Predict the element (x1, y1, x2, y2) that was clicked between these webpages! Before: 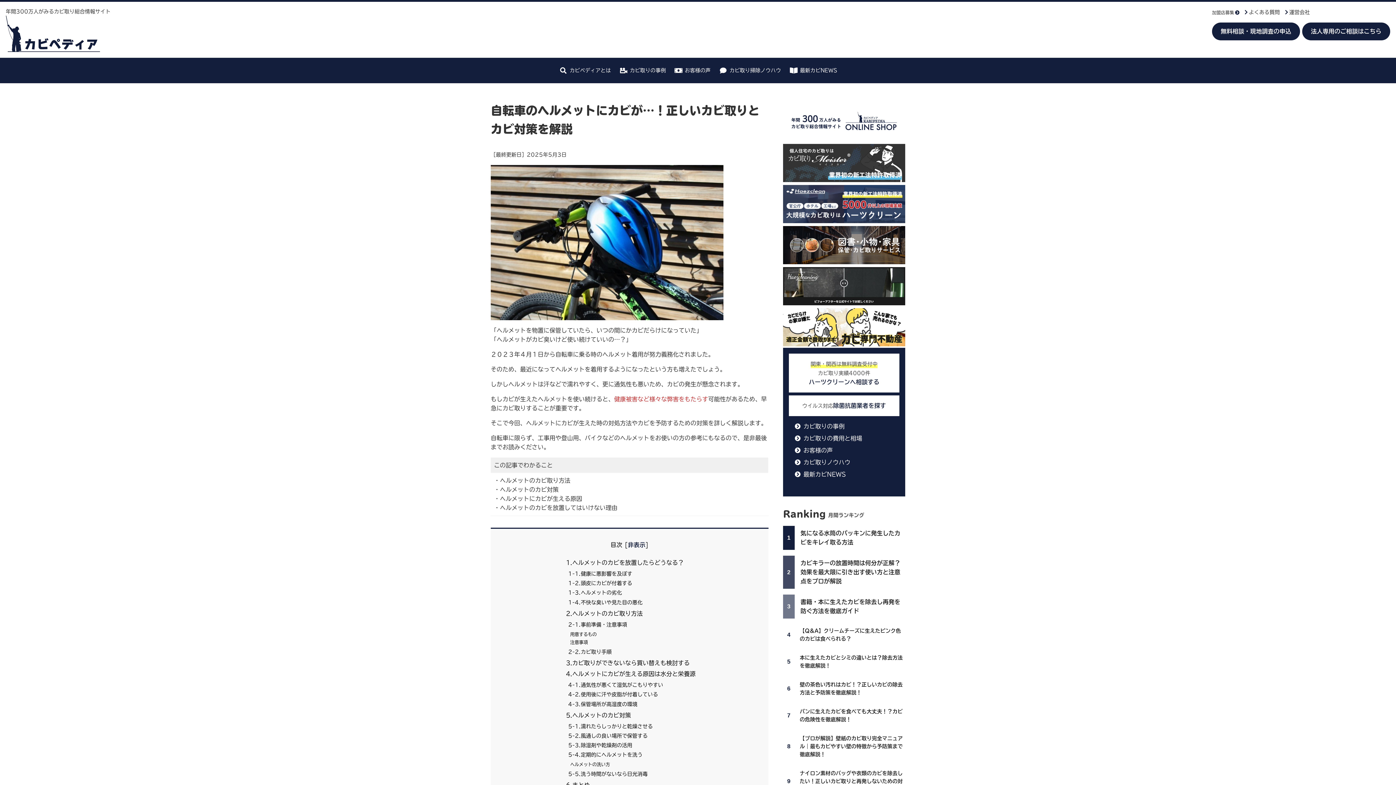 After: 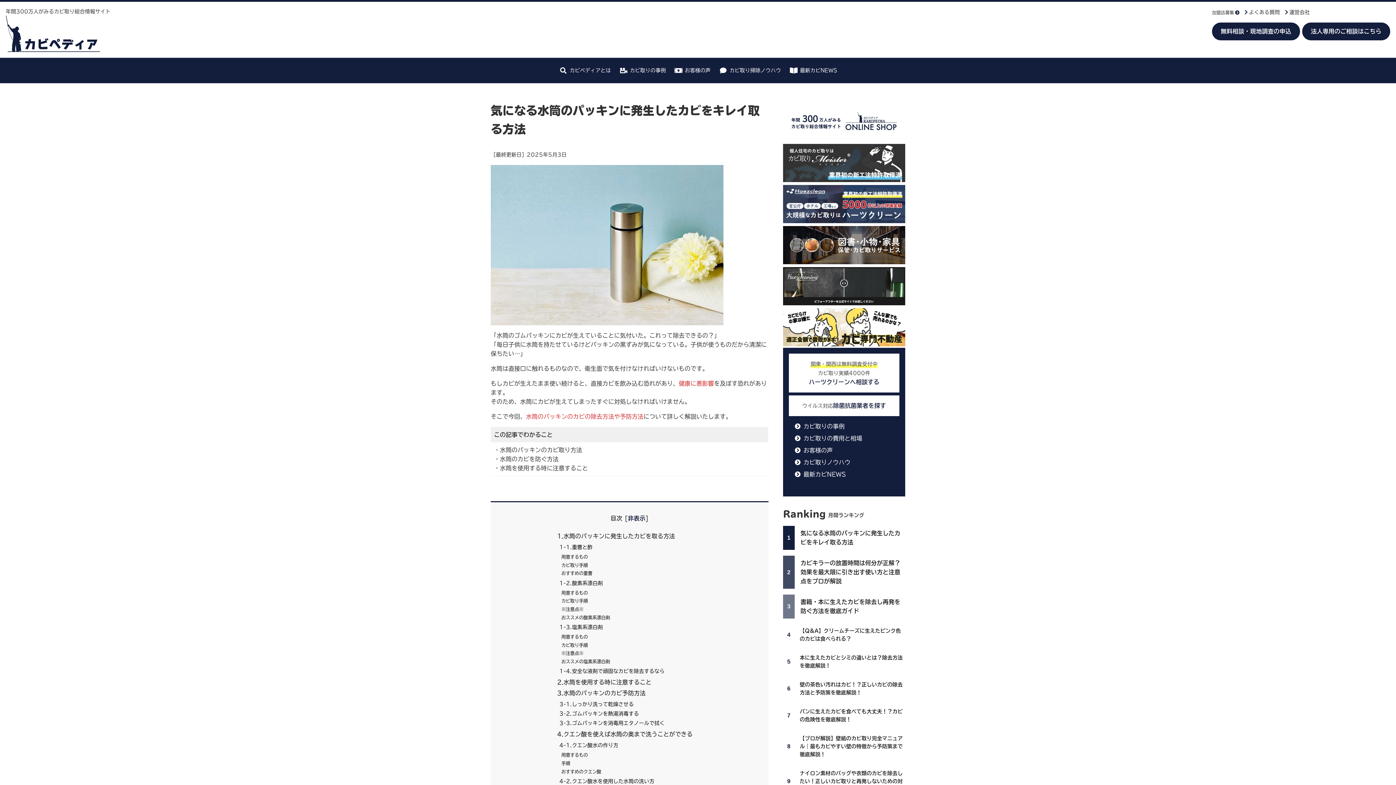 Action: bbox: (794, 526, 905, 550) label: 気になる水筒のパッキンに発生したカビをキレイ取る方法